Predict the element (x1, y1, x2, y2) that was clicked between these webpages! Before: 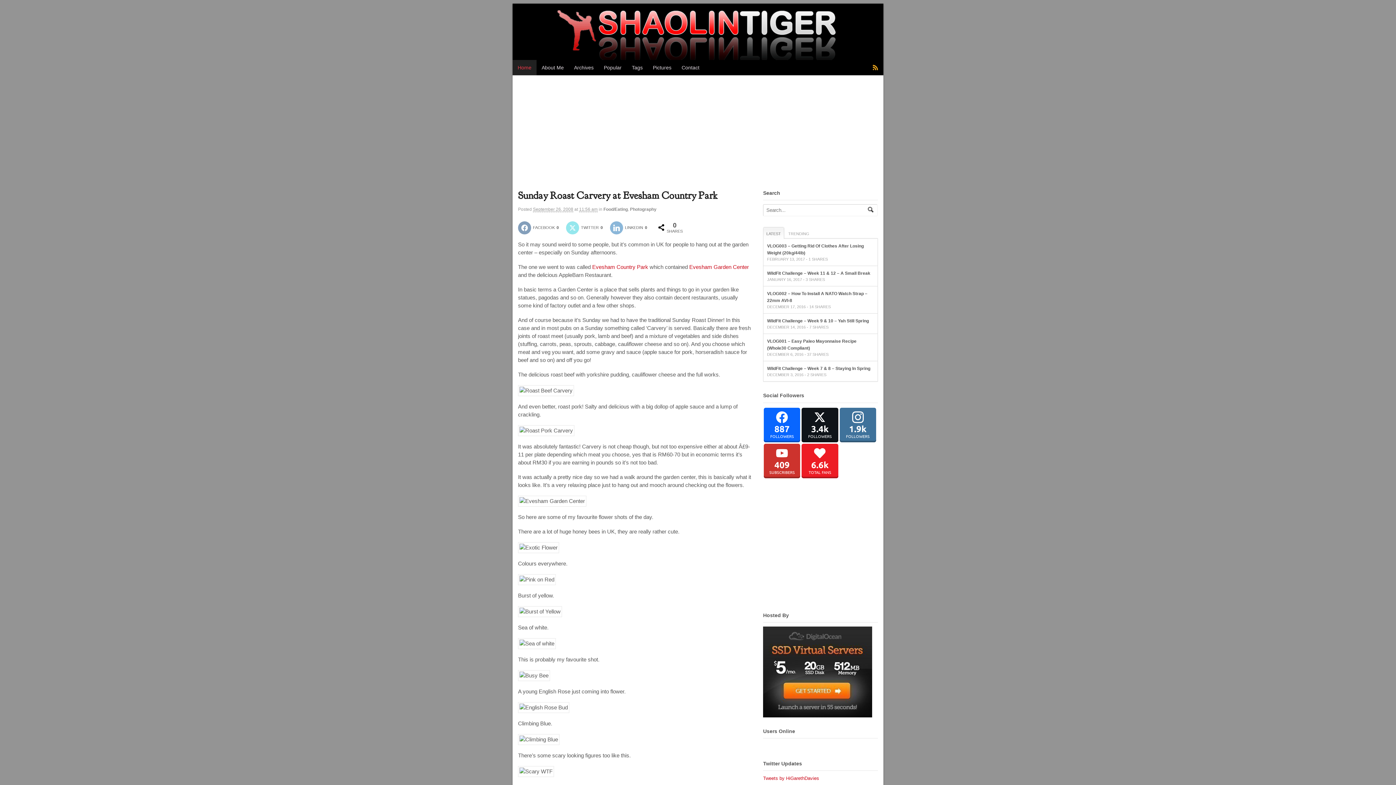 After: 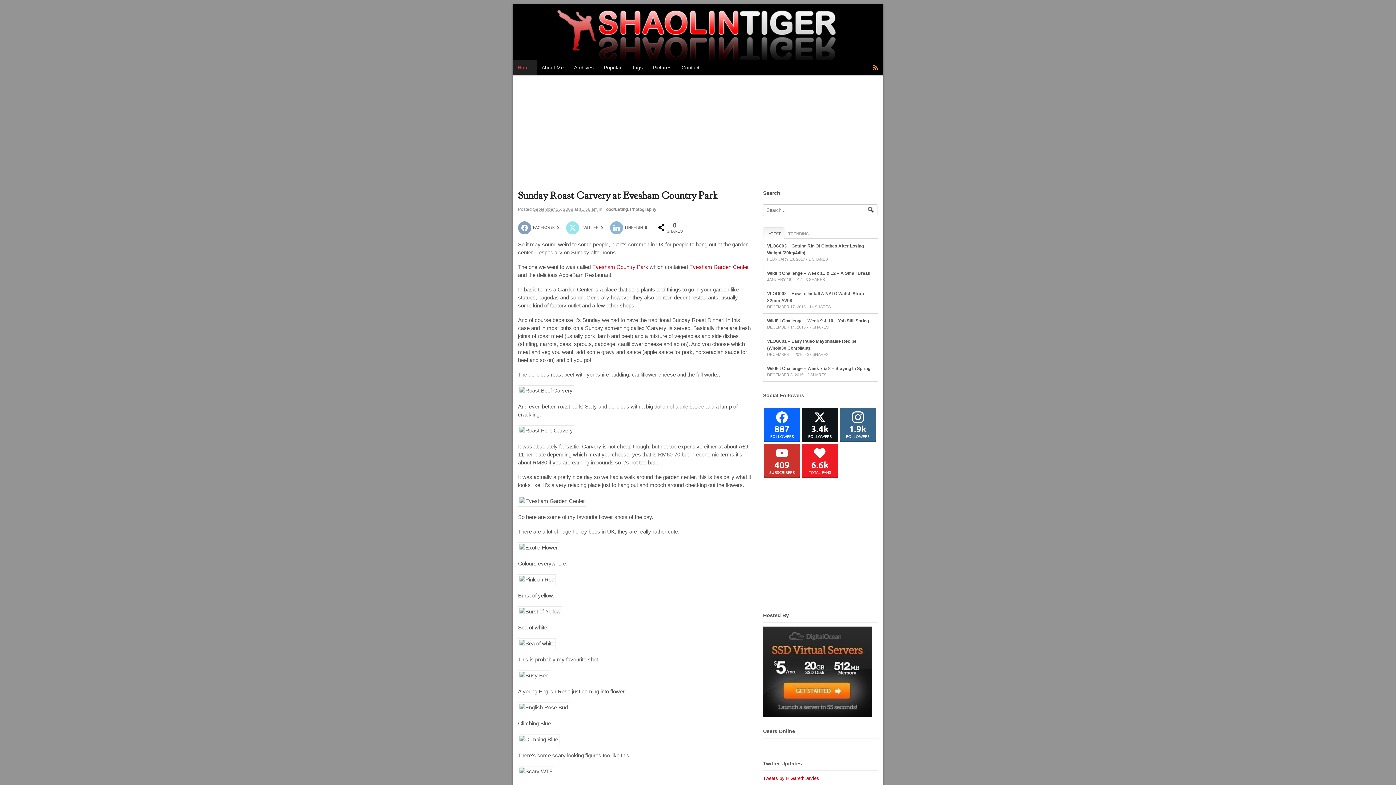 Action: bbox: (839, 407, 876, 442)